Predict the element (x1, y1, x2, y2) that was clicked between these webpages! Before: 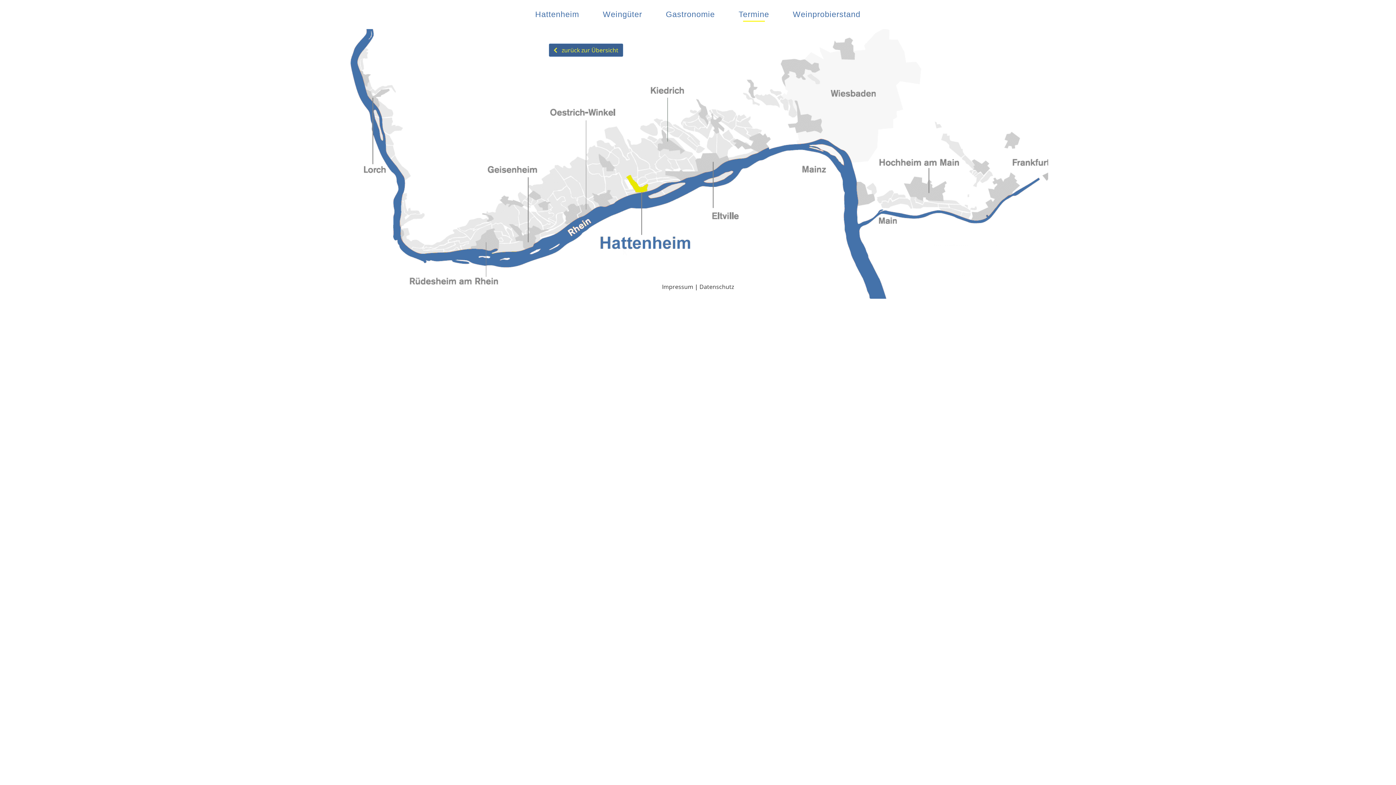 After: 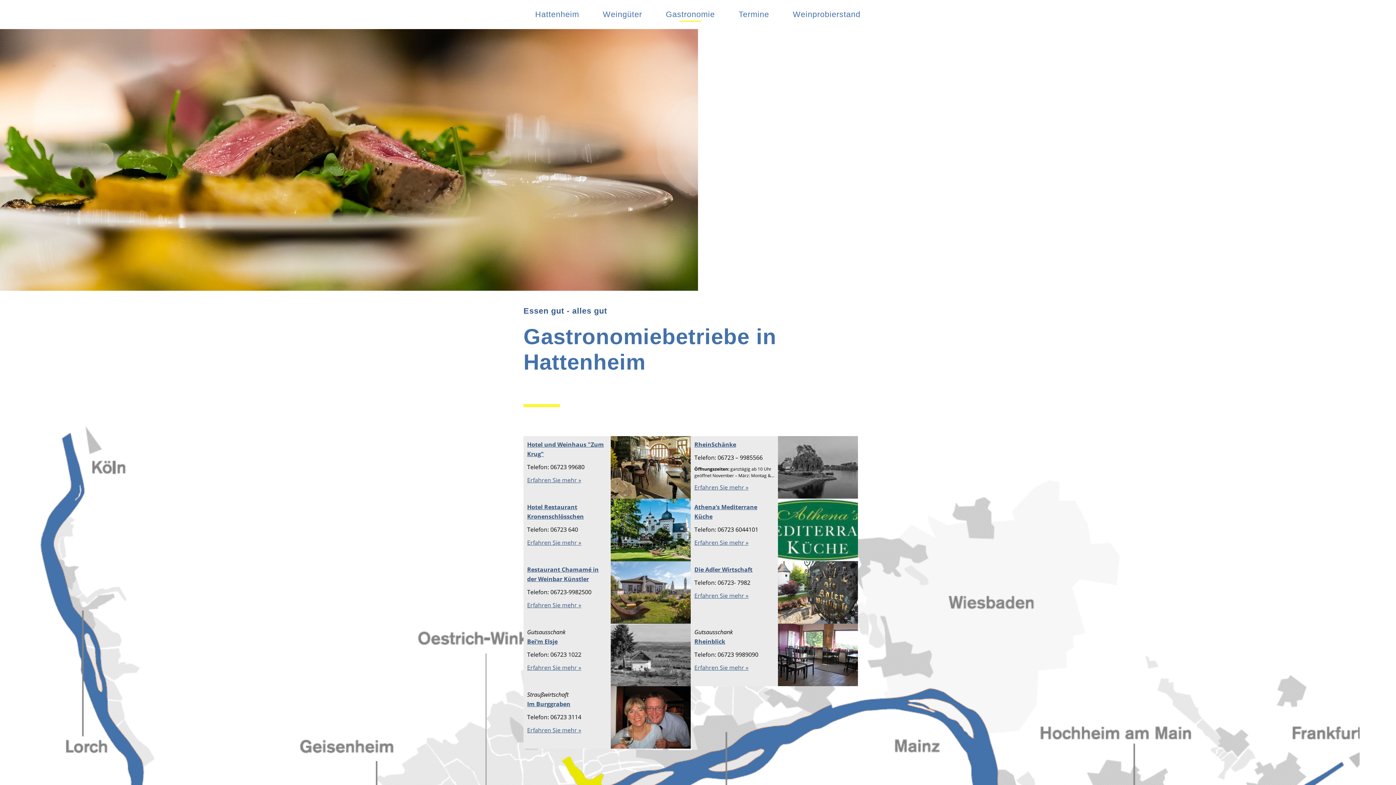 Action: bbox: (654, 7, 726, 21) label: Gastronomie